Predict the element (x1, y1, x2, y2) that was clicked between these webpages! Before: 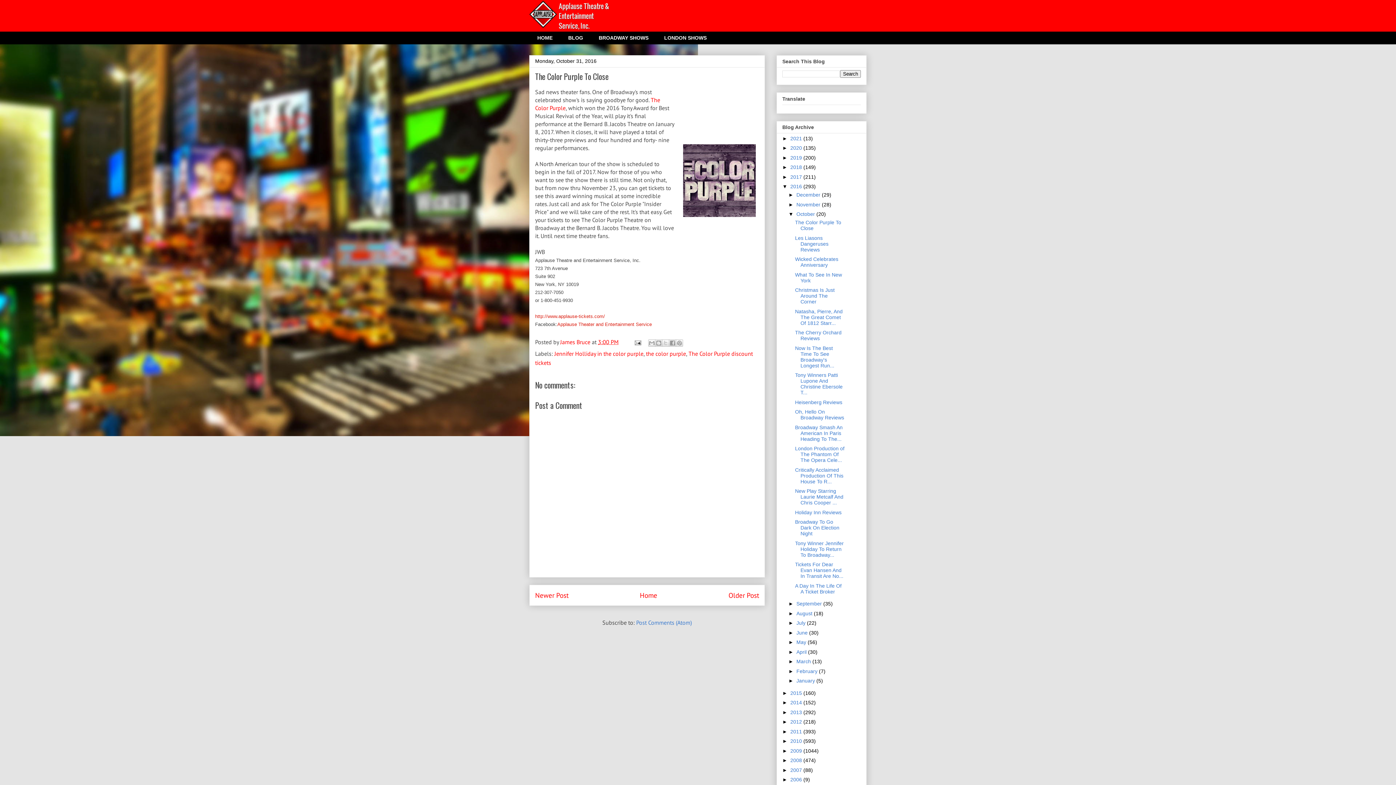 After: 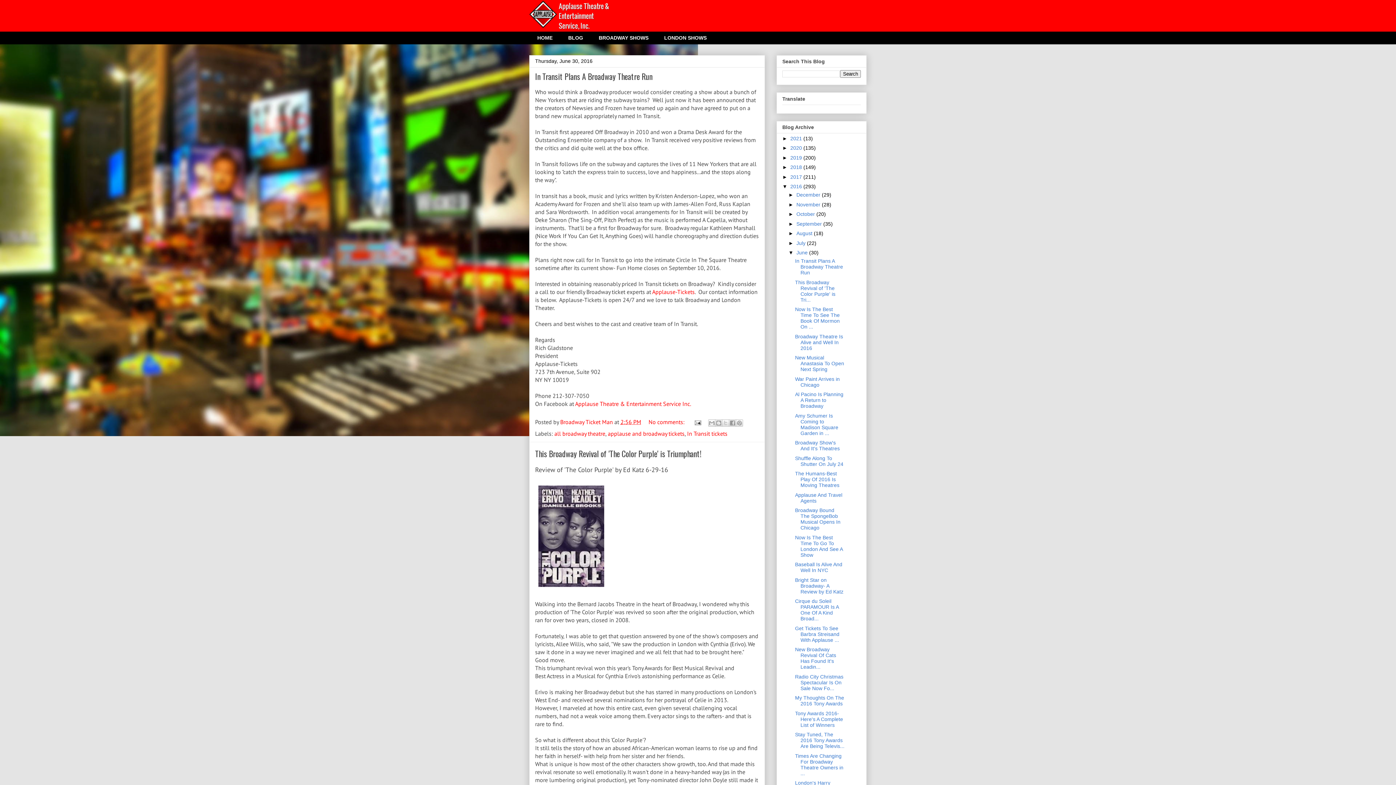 Action: label: June  bbox: (796, 630, 809, 635)